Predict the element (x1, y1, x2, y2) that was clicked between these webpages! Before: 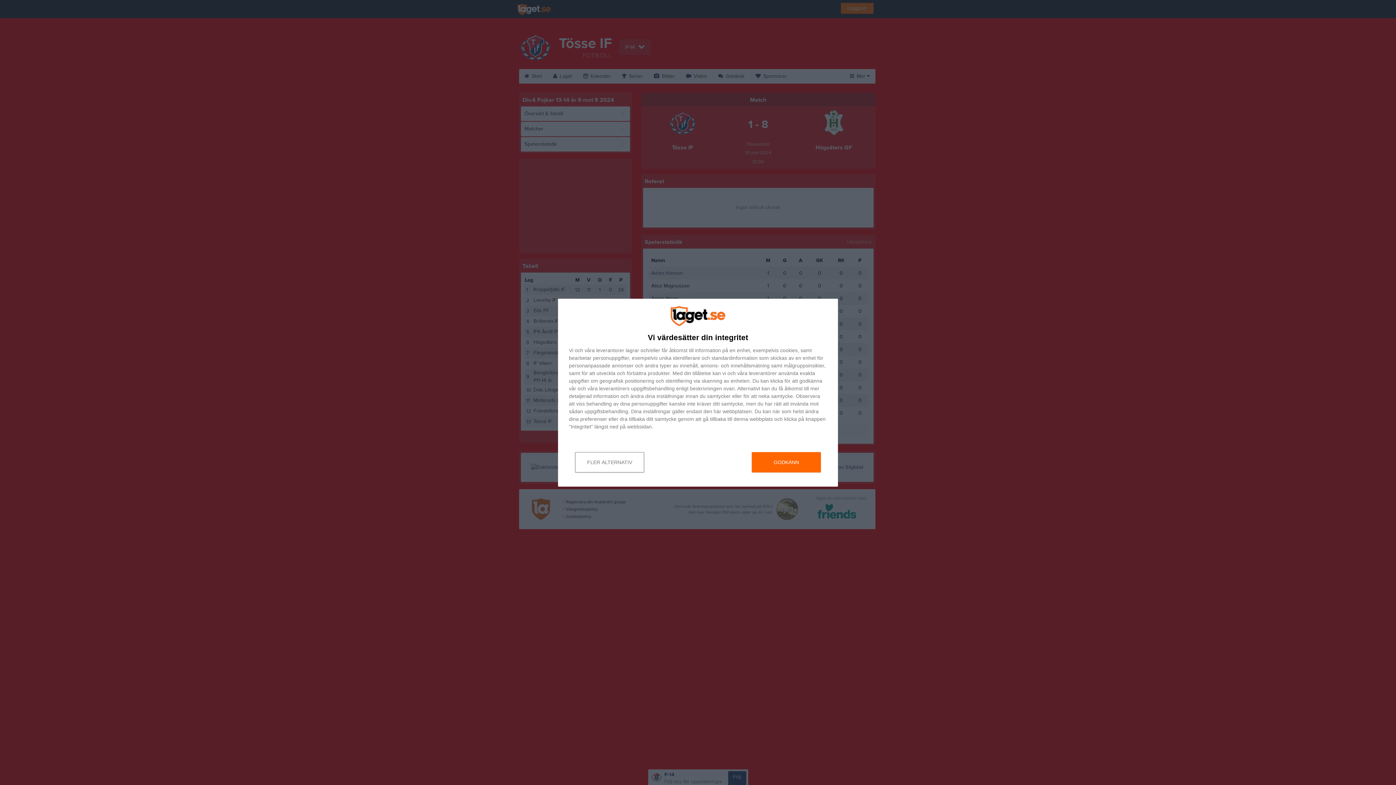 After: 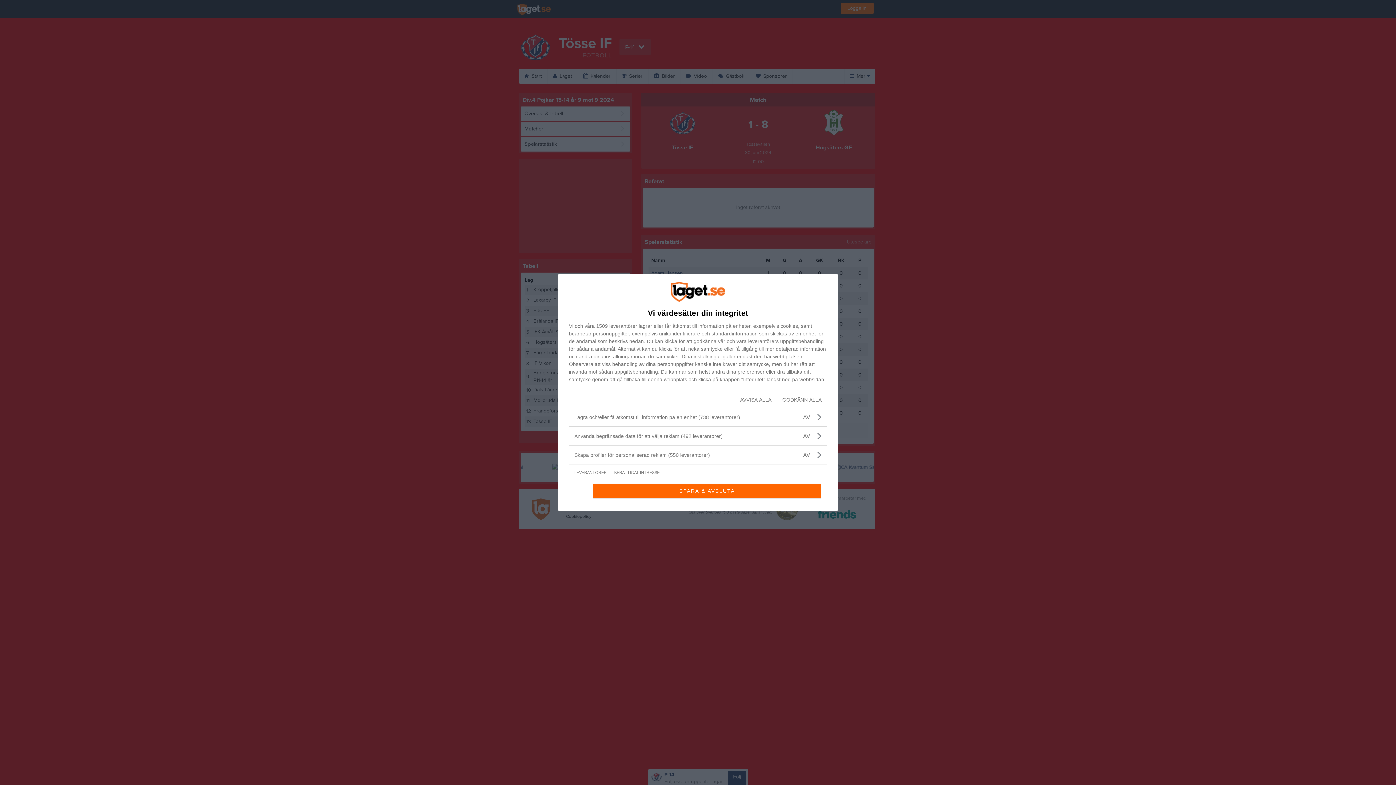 Action: bbox: (575, 452, 644, 472) label: FLER ALTERNATIV